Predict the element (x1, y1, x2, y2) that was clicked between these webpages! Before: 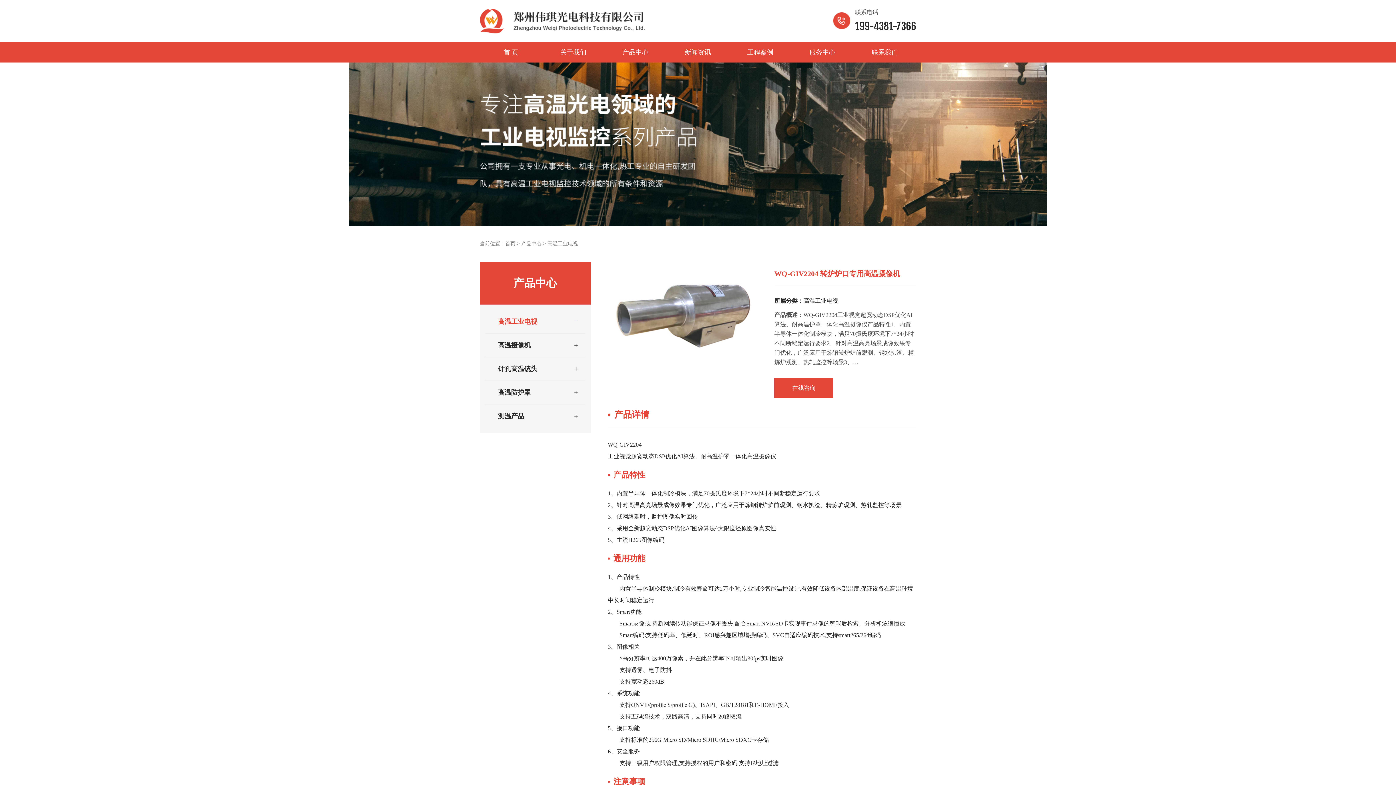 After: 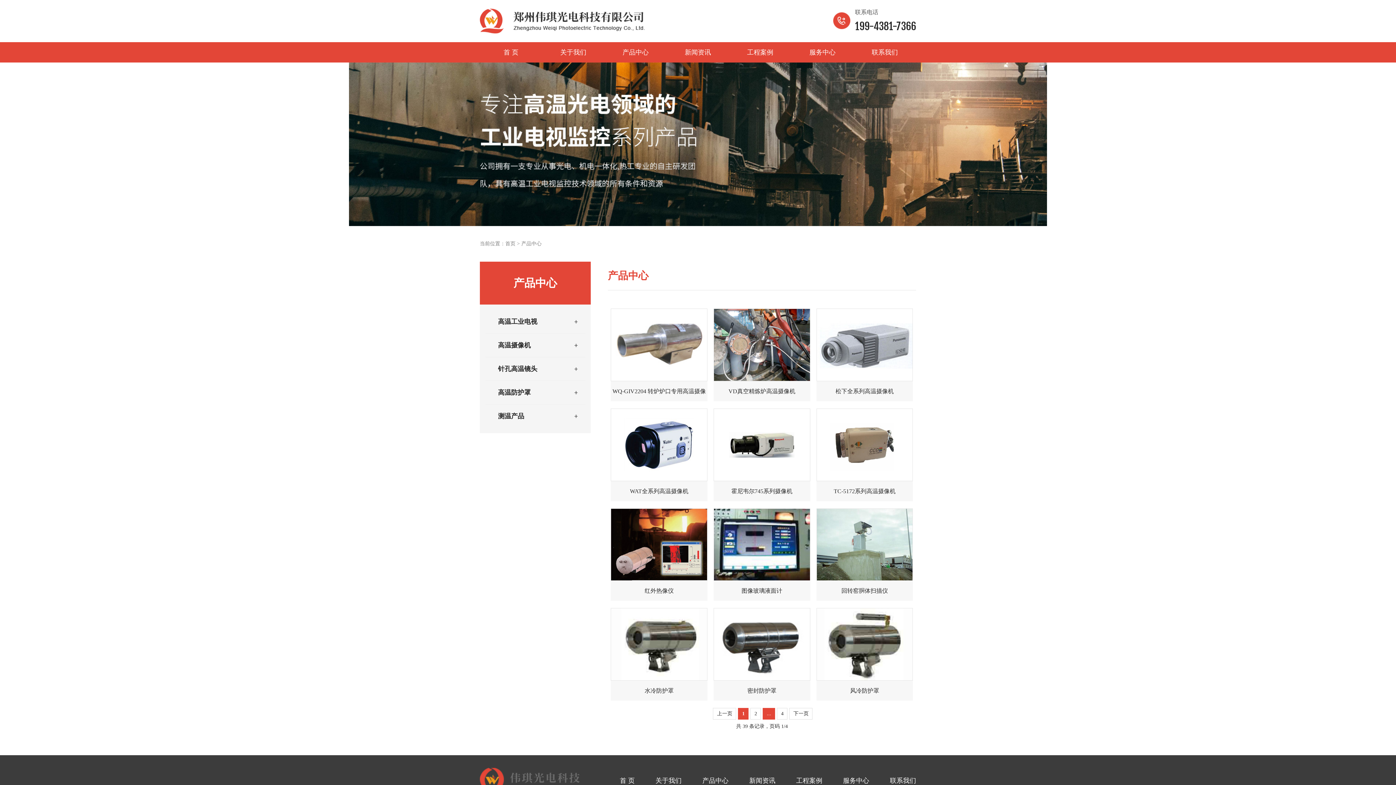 Action: bbox: (521, 241, 541, 246) label: 产品中心